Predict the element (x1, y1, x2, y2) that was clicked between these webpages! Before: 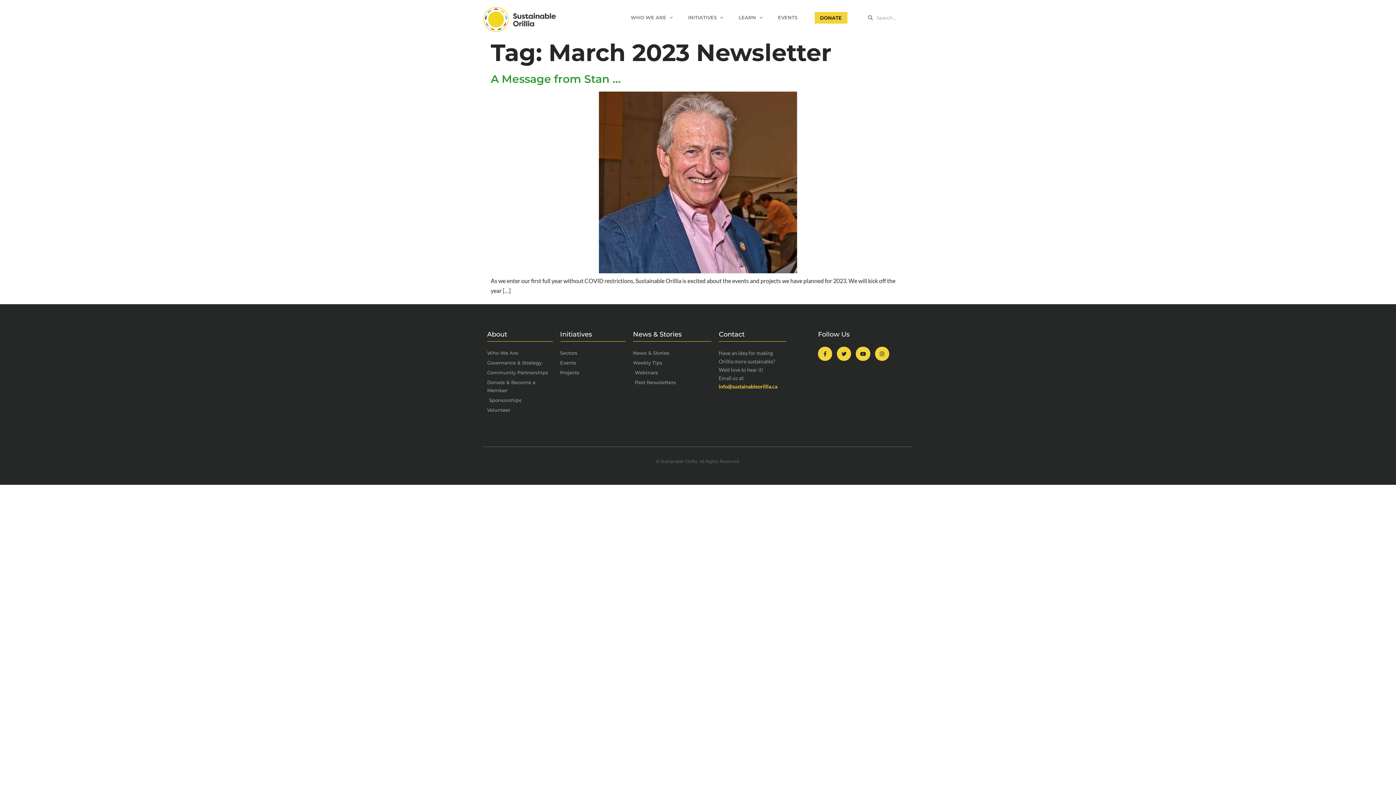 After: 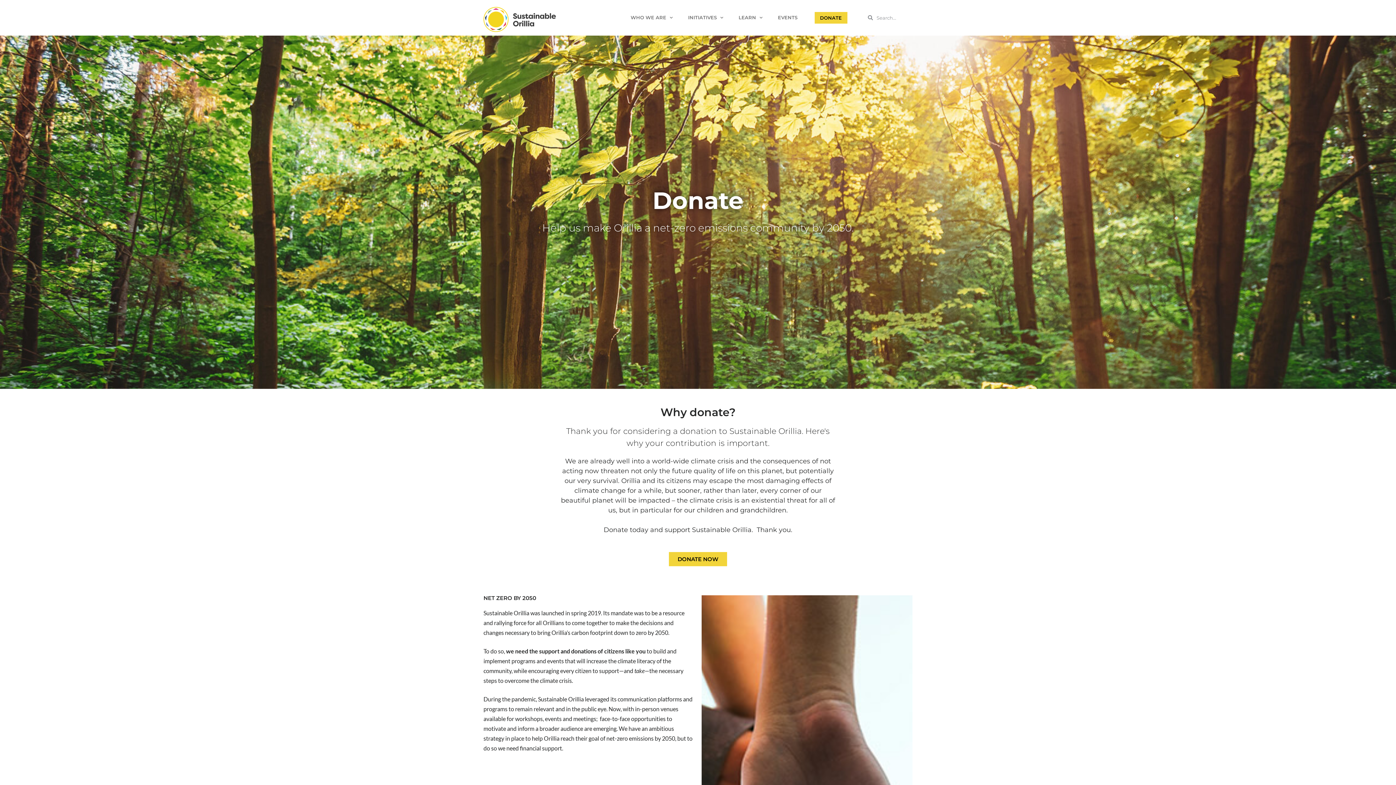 Action: bbox: (814, 12, 847, 23) label: DONATE